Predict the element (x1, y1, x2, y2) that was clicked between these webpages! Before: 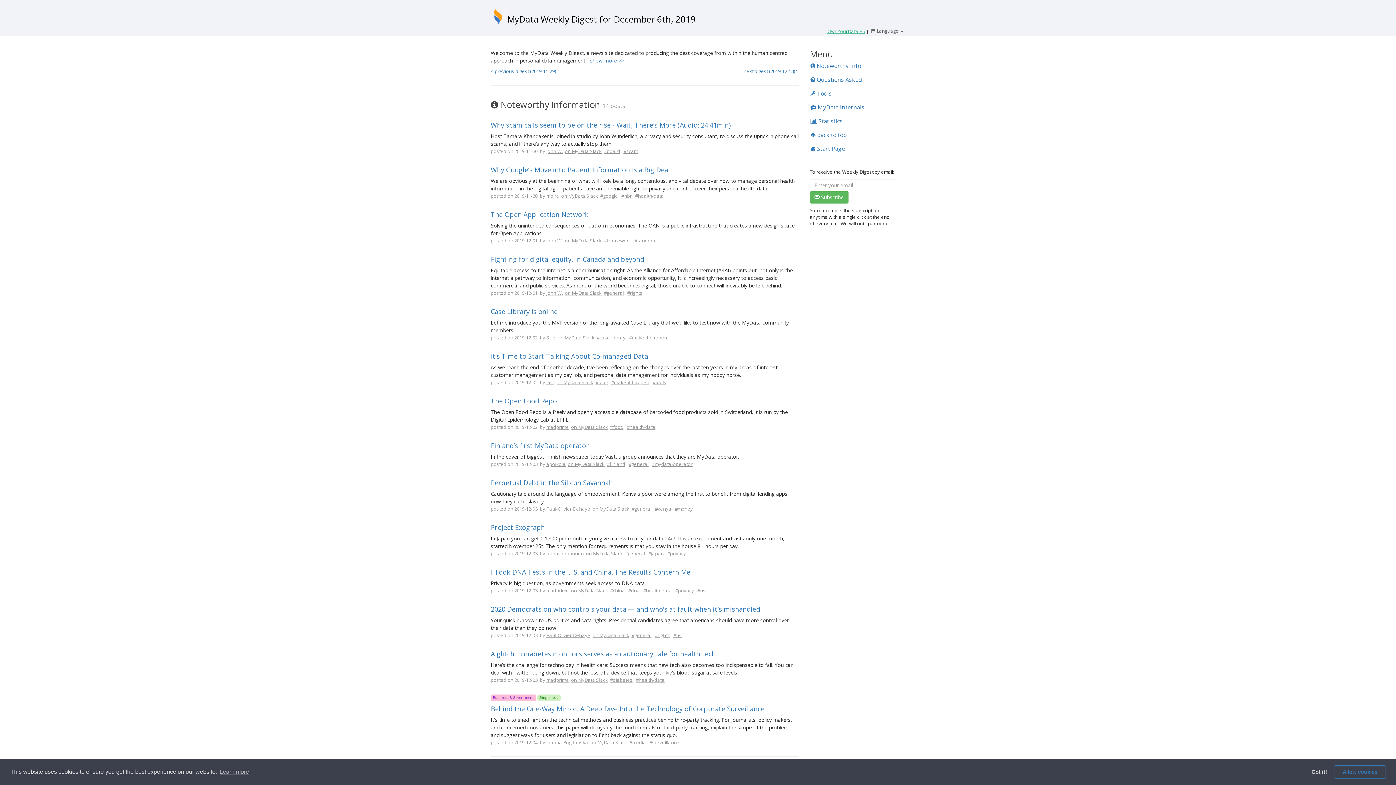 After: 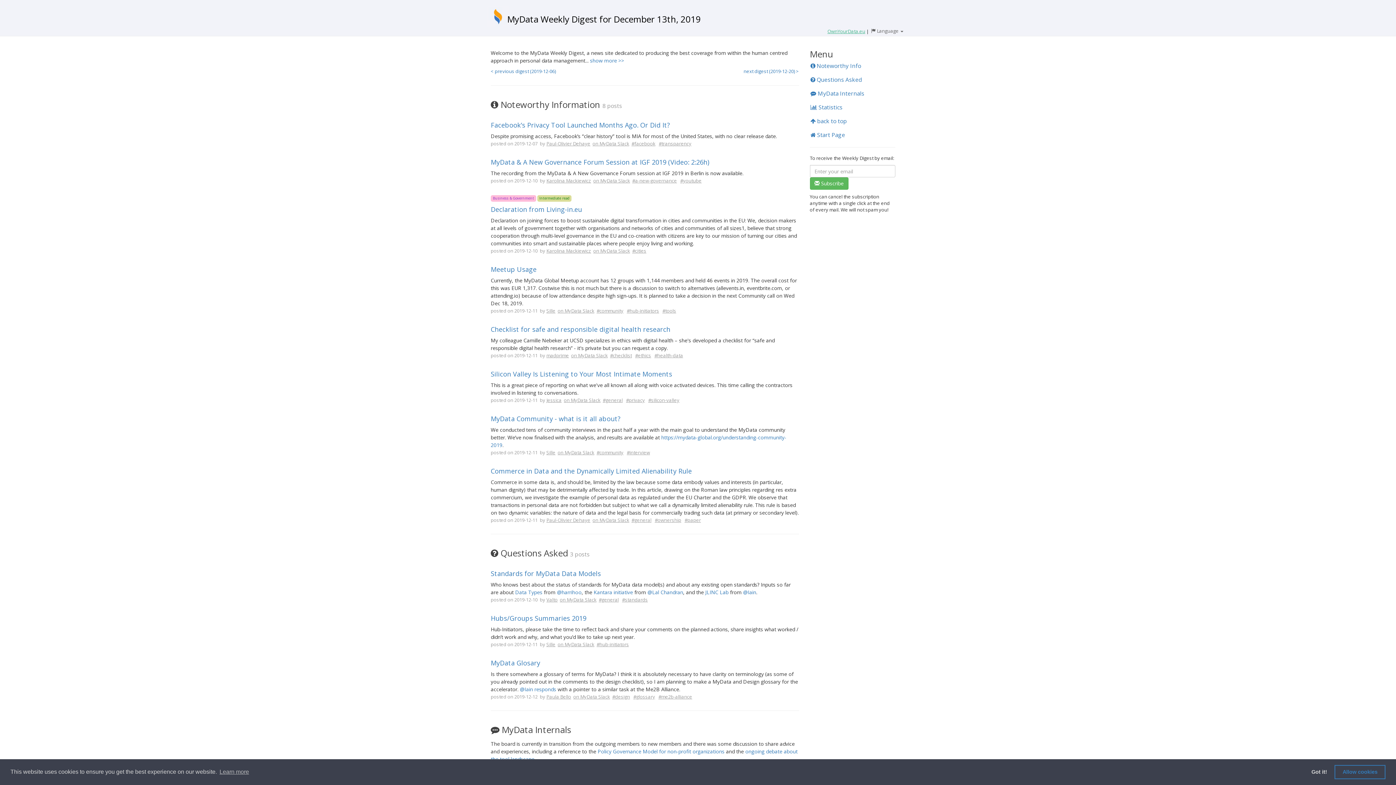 Action: bbox: (743, 68, 799, 74) label: next digest (2019-12-13) >